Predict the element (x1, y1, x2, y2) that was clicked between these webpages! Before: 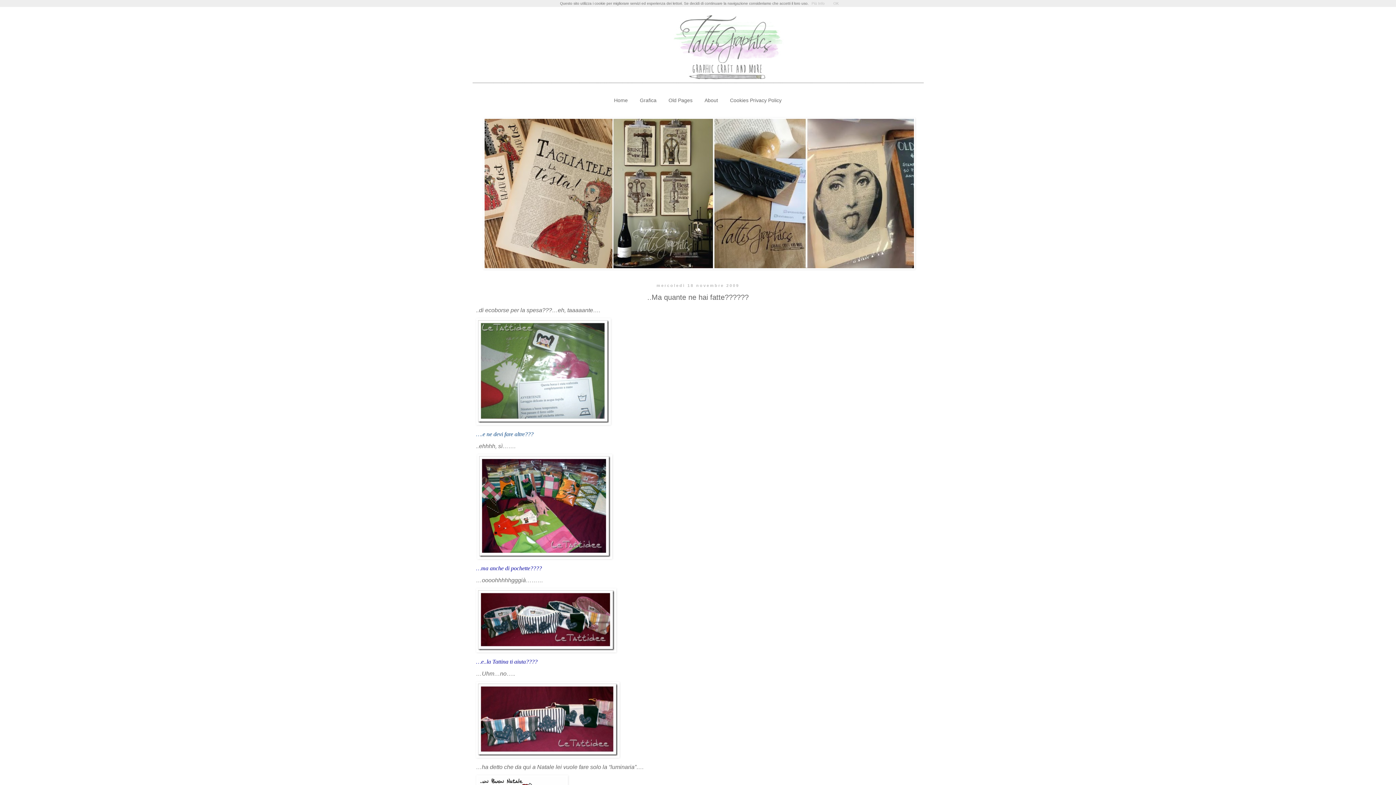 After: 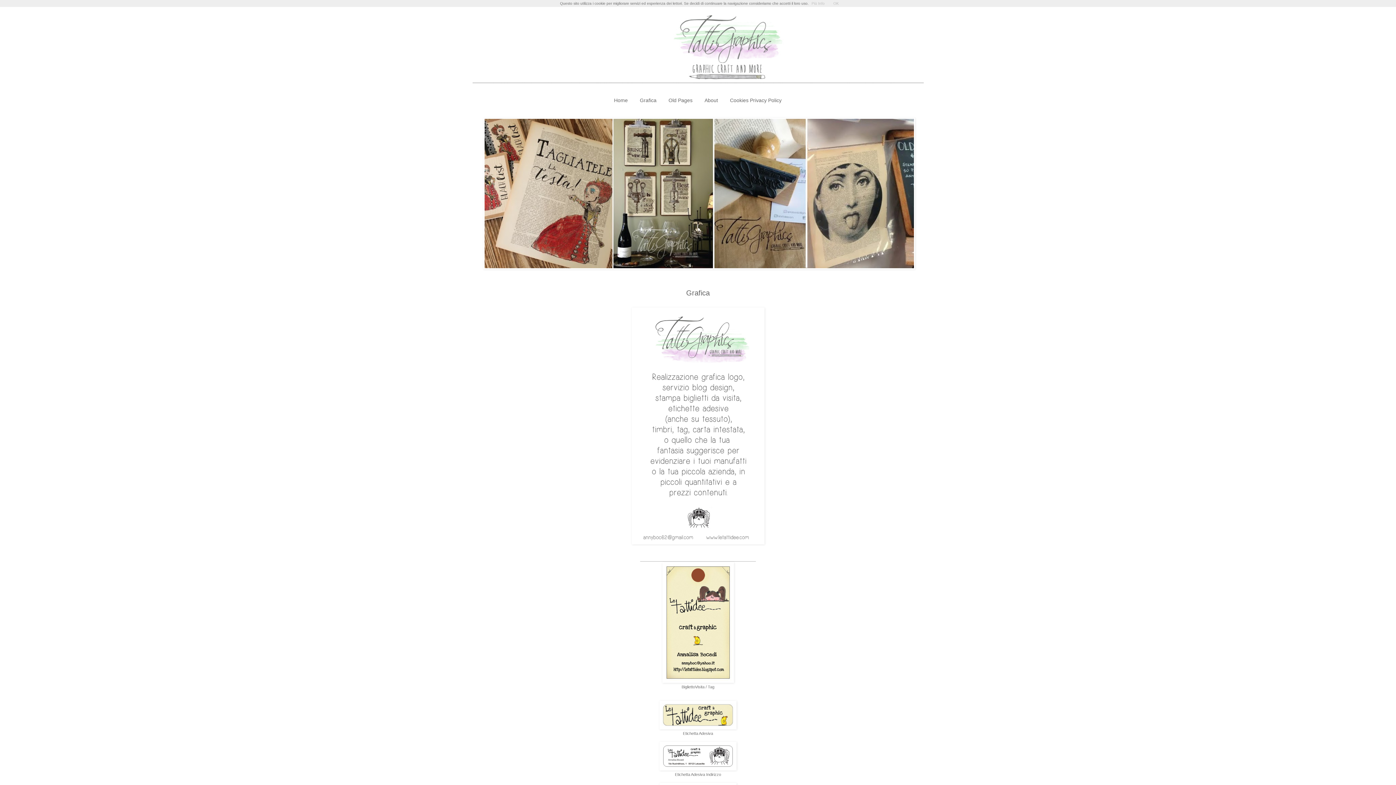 Action: label: Grafica bbox: (634, 94, 662, 106)